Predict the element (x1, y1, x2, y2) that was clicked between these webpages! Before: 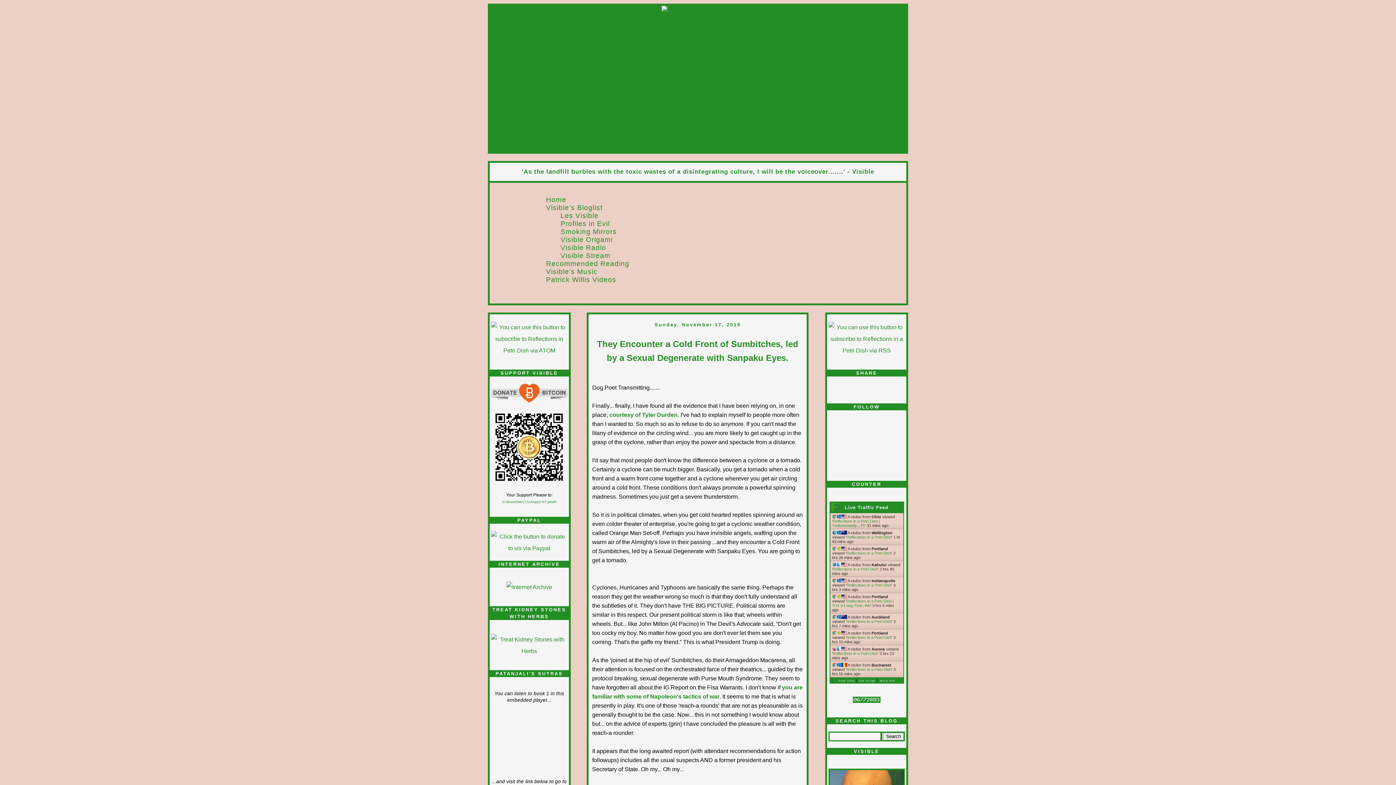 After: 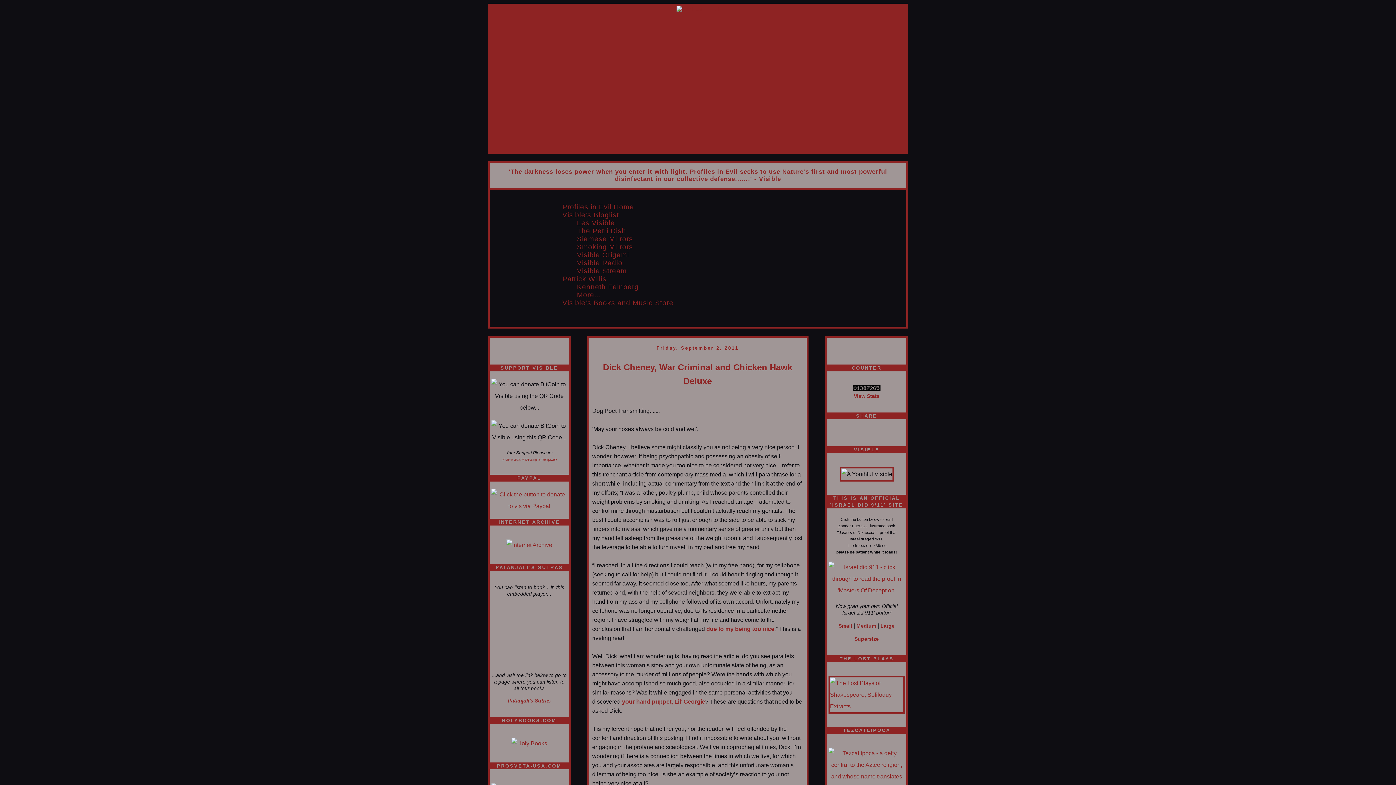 Action: bbox: (555, 218, 615, 229) label: Profiles in Evil